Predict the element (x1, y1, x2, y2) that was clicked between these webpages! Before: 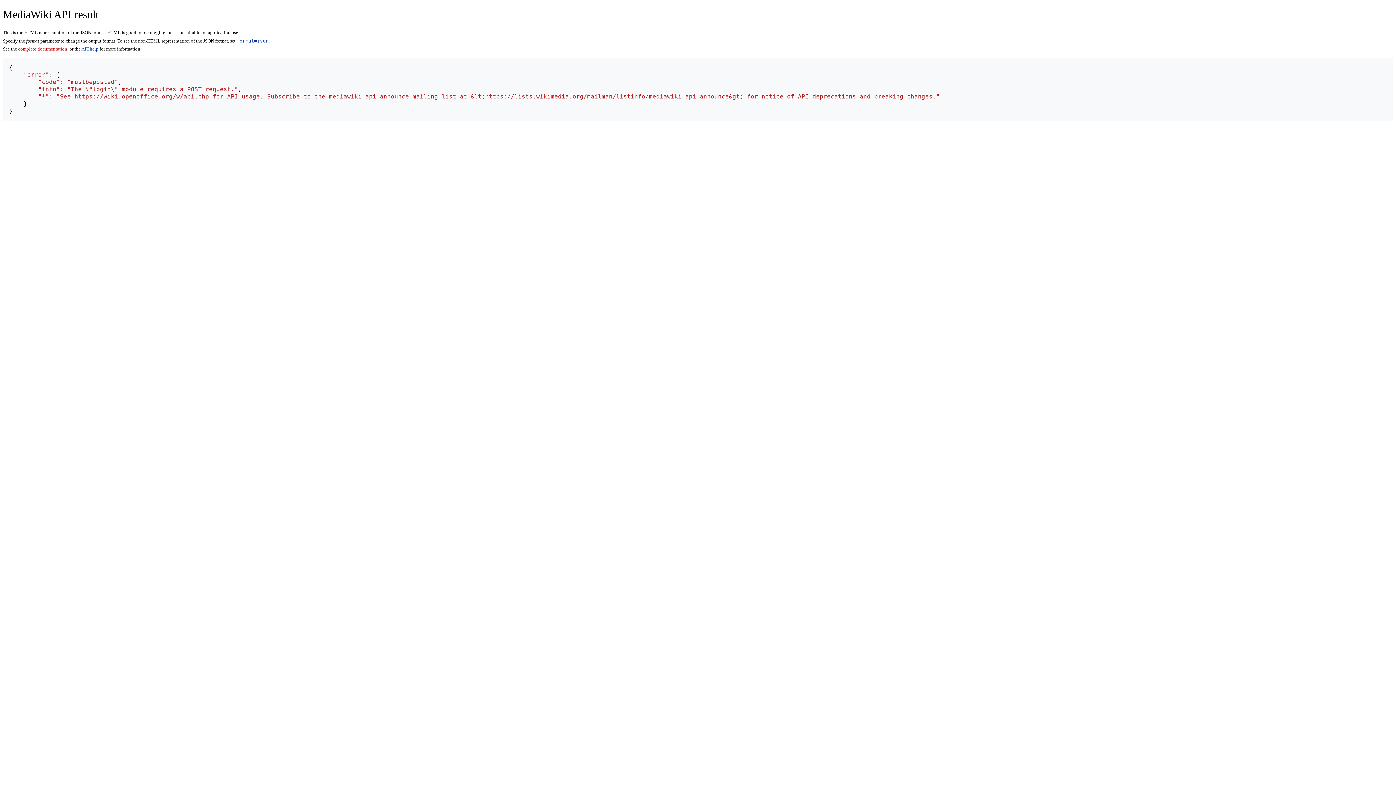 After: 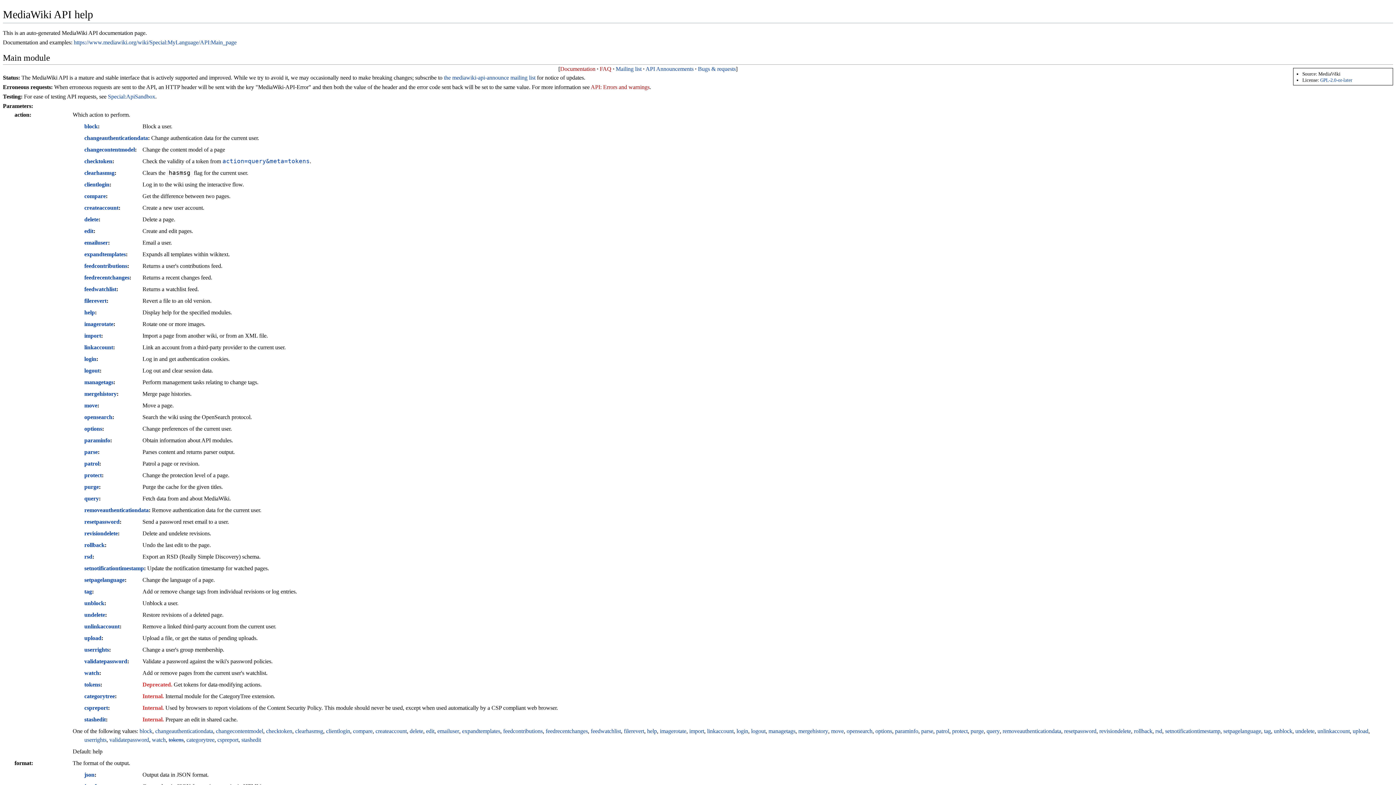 Action: bbox: (81, 46, 98, 51) label: API help